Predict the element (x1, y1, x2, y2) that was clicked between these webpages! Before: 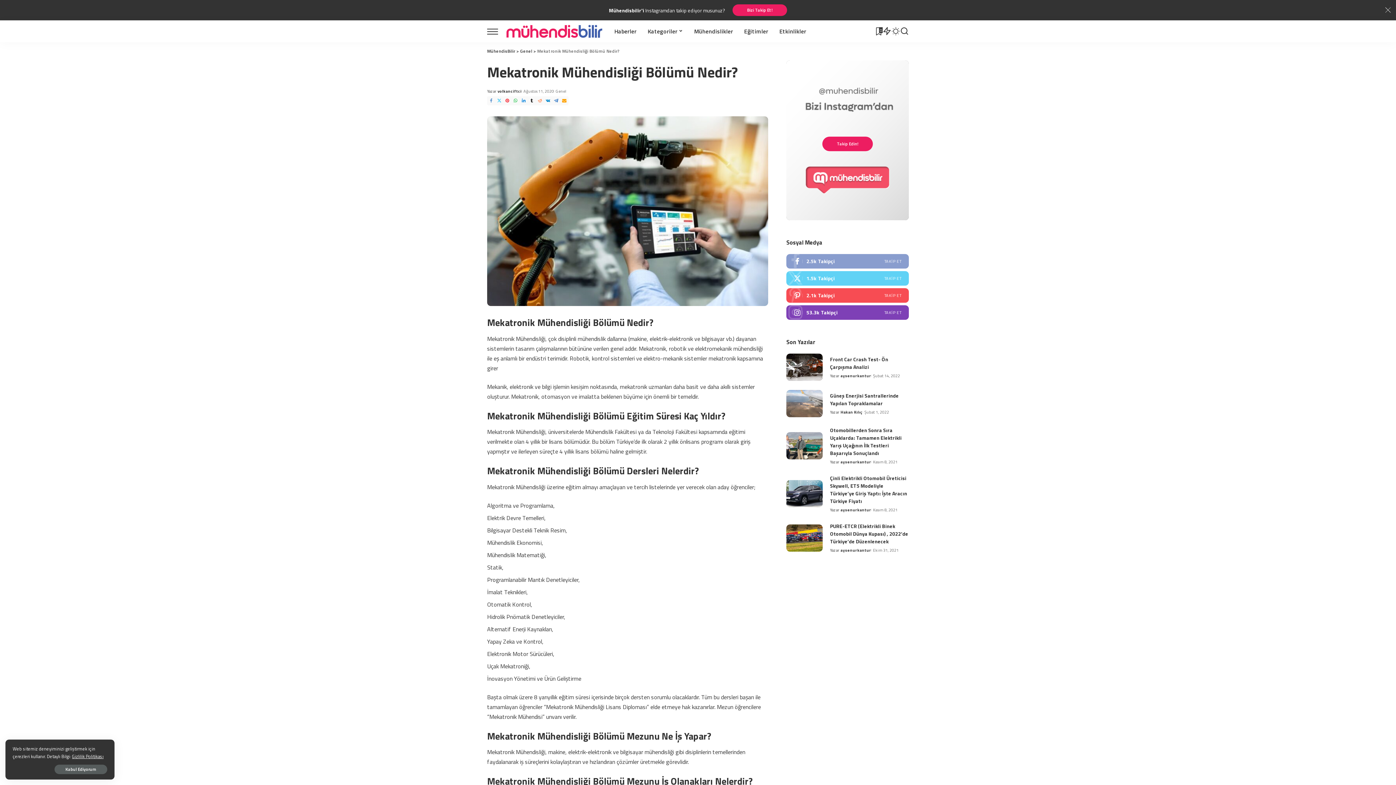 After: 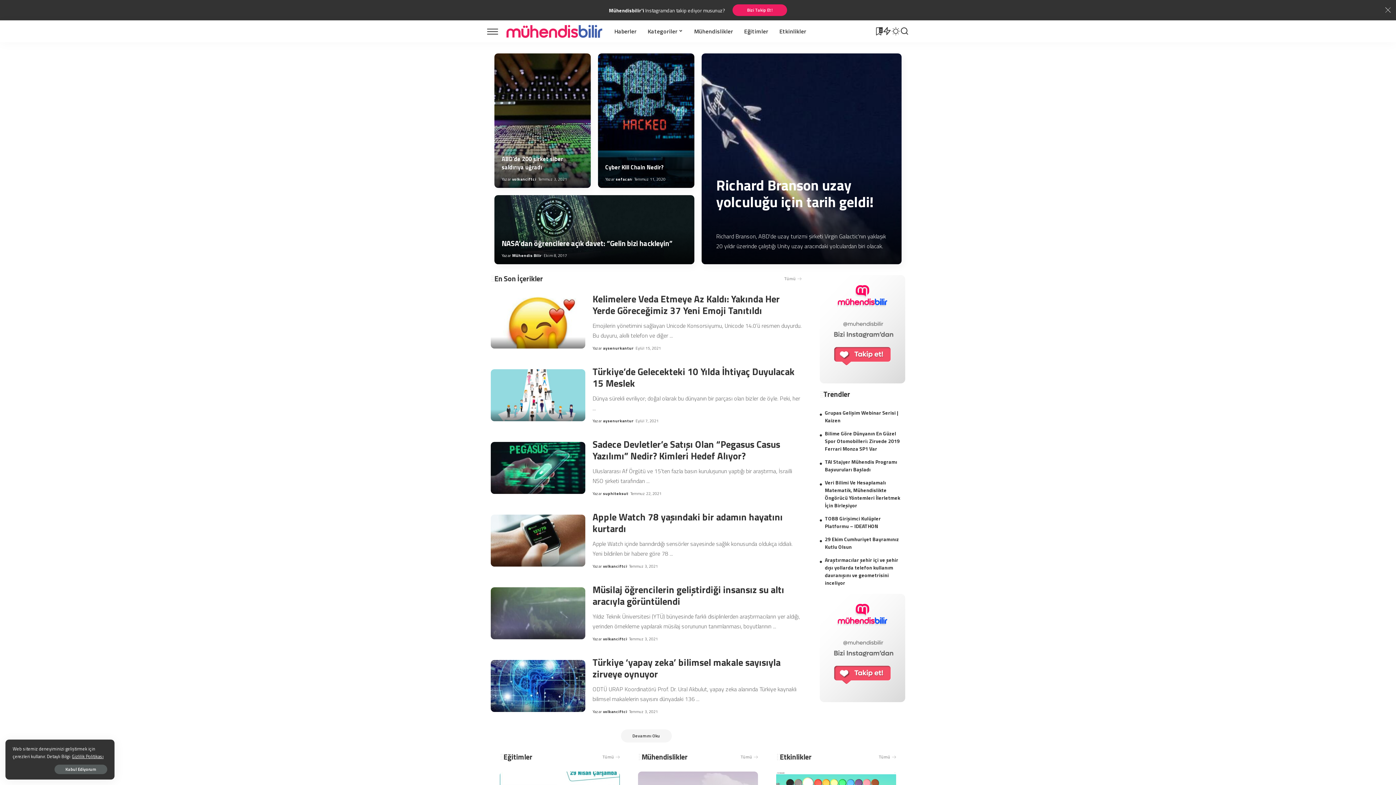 Action: label: MühendisBilir bbox: (487, 47, 515, 54)